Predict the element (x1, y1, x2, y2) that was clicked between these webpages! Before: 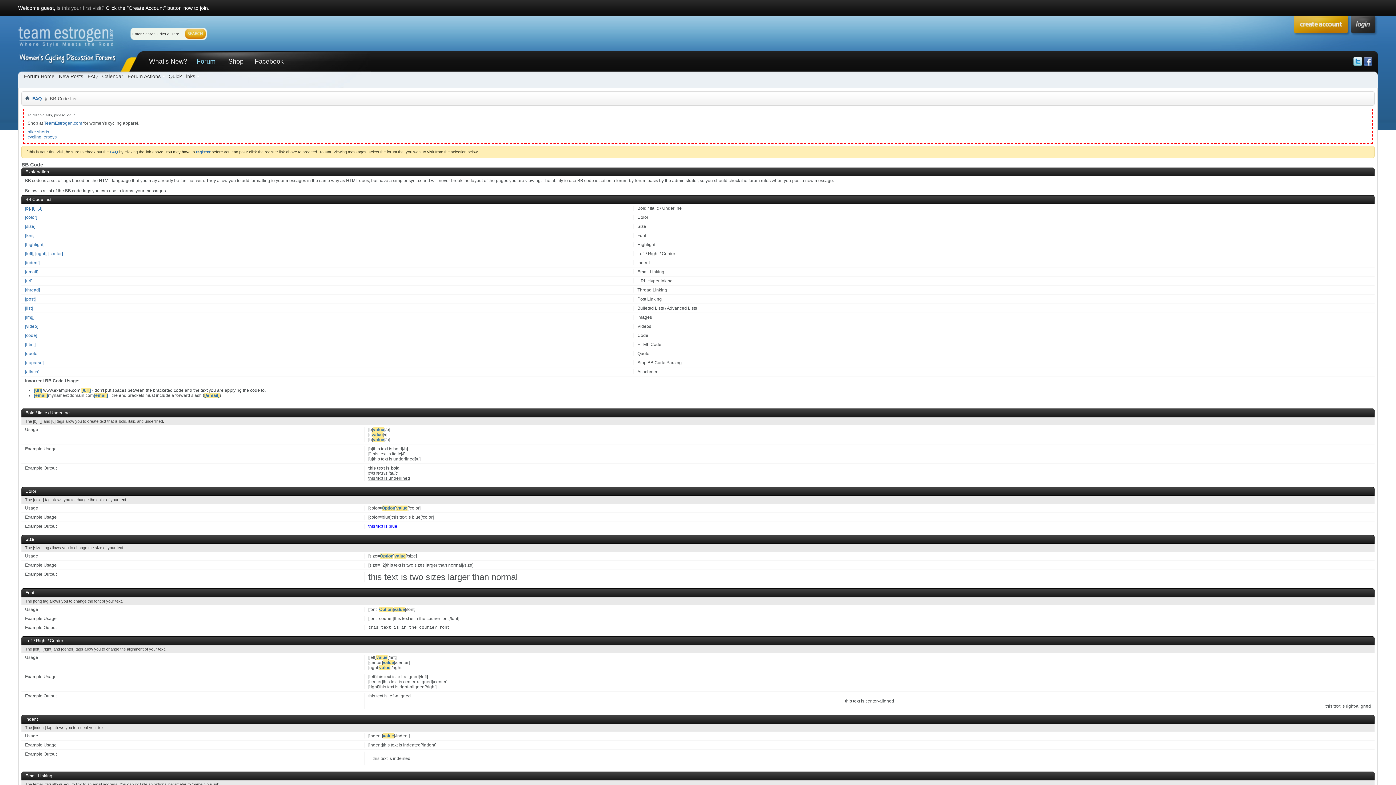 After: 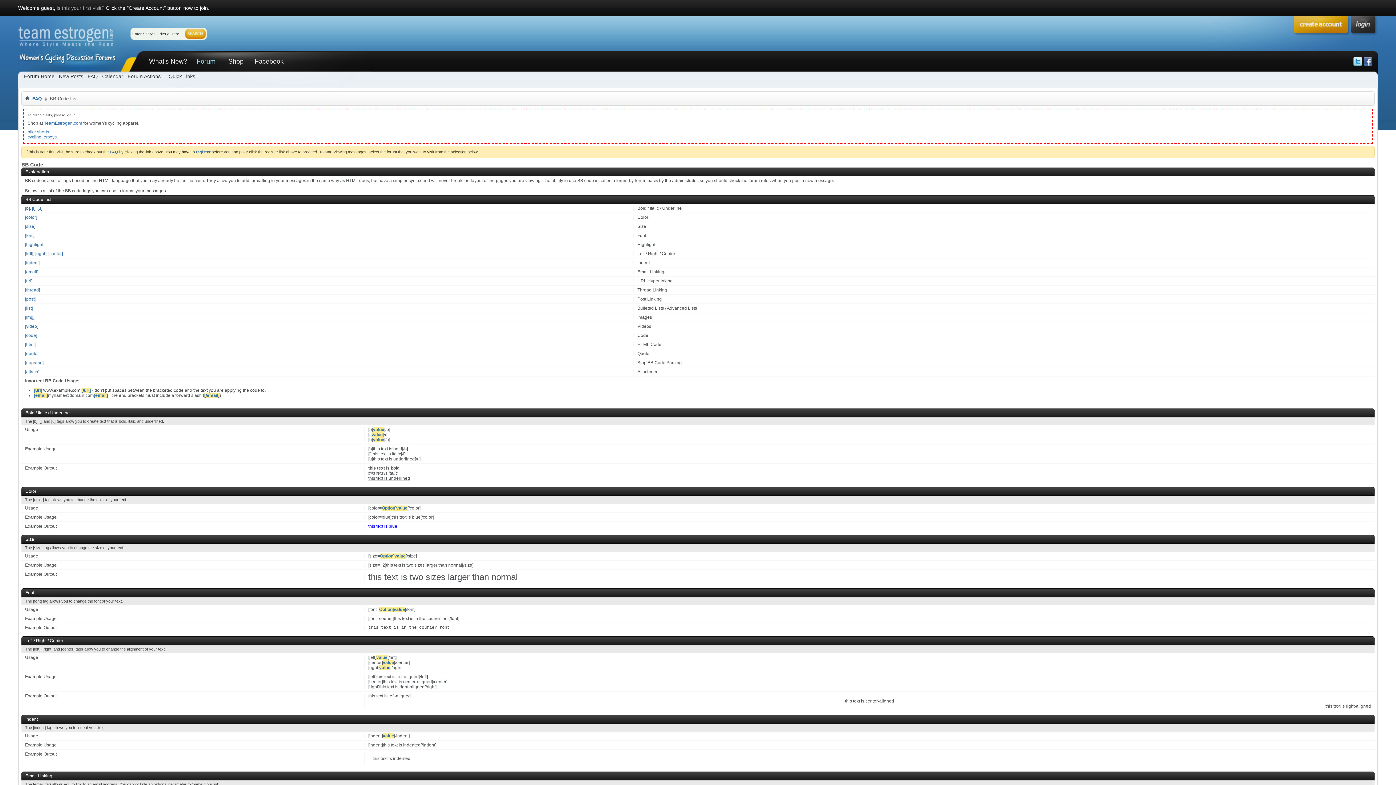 Action: bbox: (1353, 61, 1362, 66)